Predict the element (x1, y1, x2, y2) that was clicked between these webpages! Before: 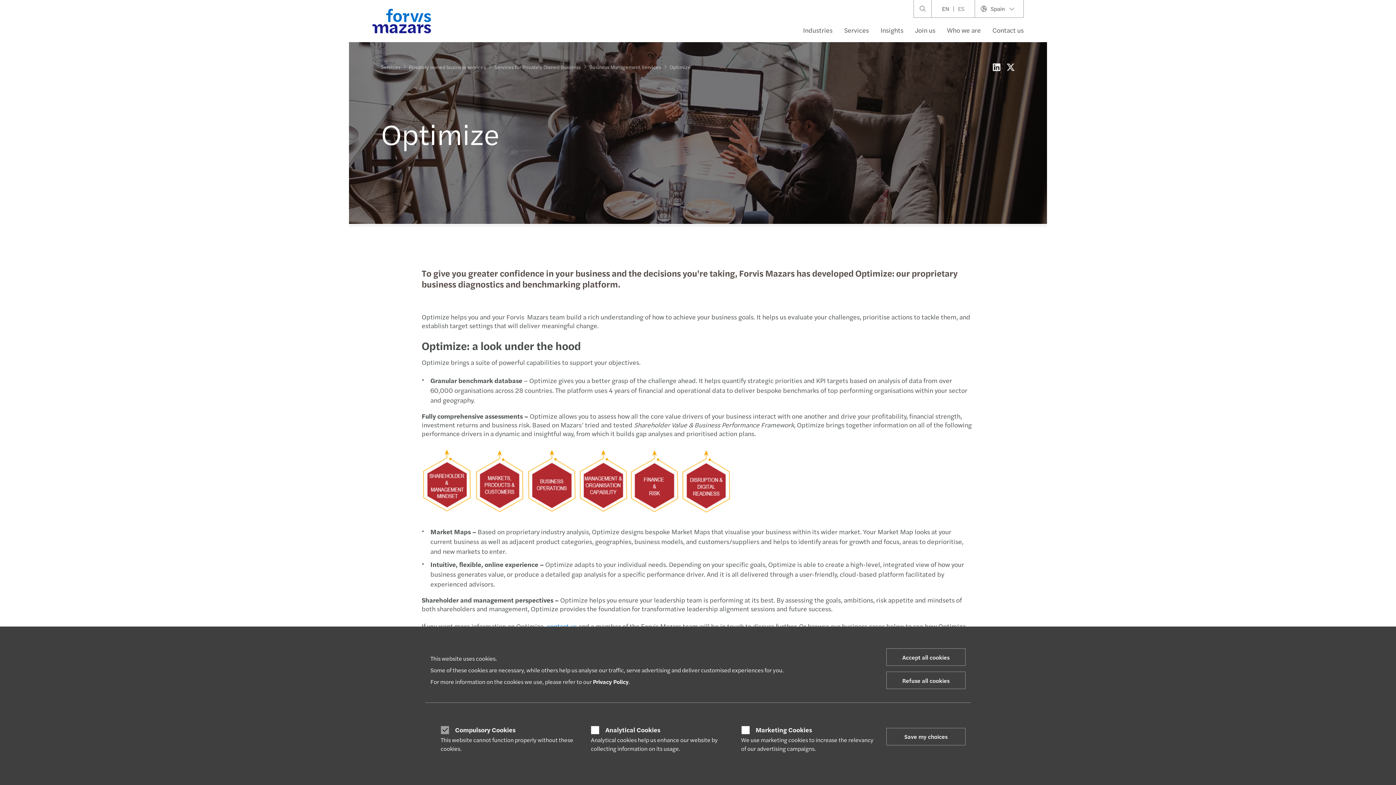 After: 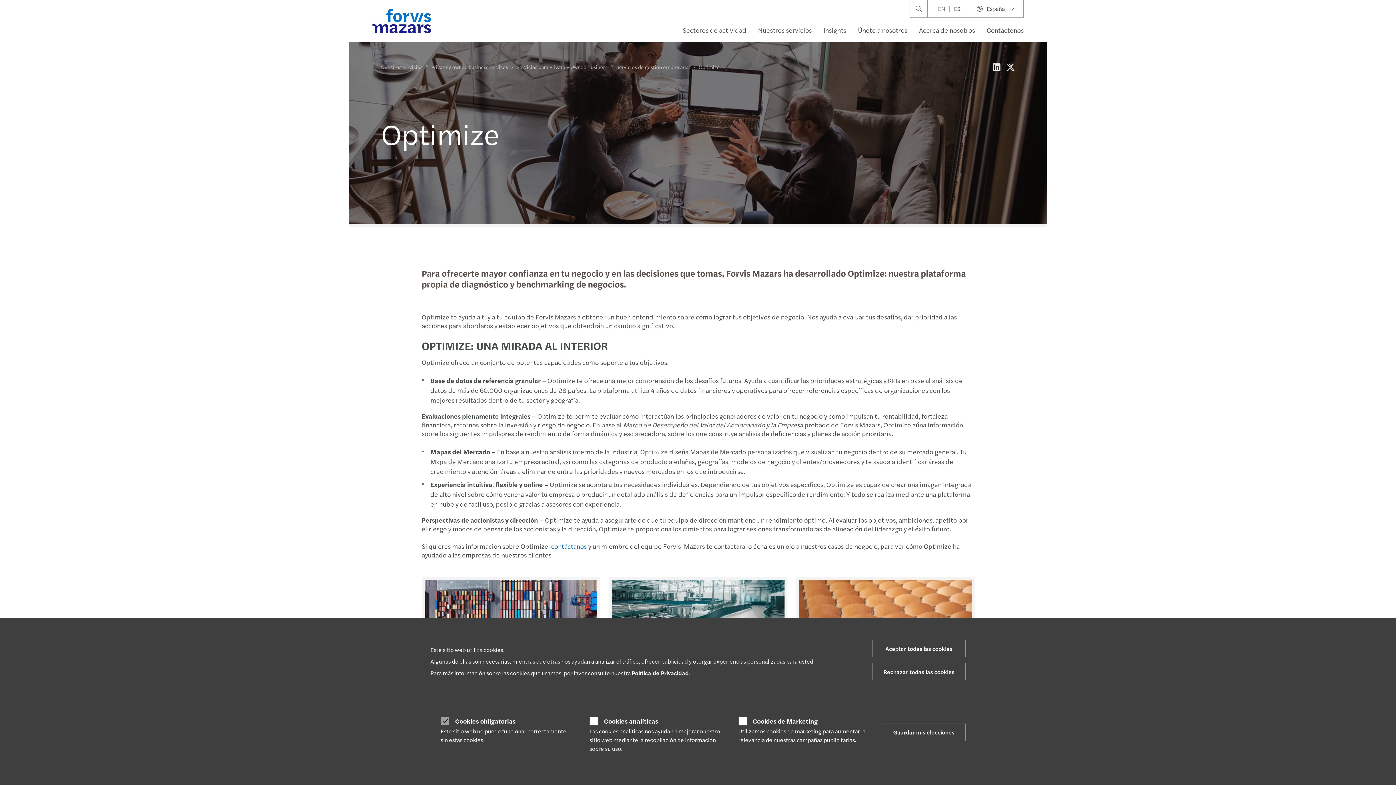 Action: label: ES bbox: (953, 4, 969, 12)